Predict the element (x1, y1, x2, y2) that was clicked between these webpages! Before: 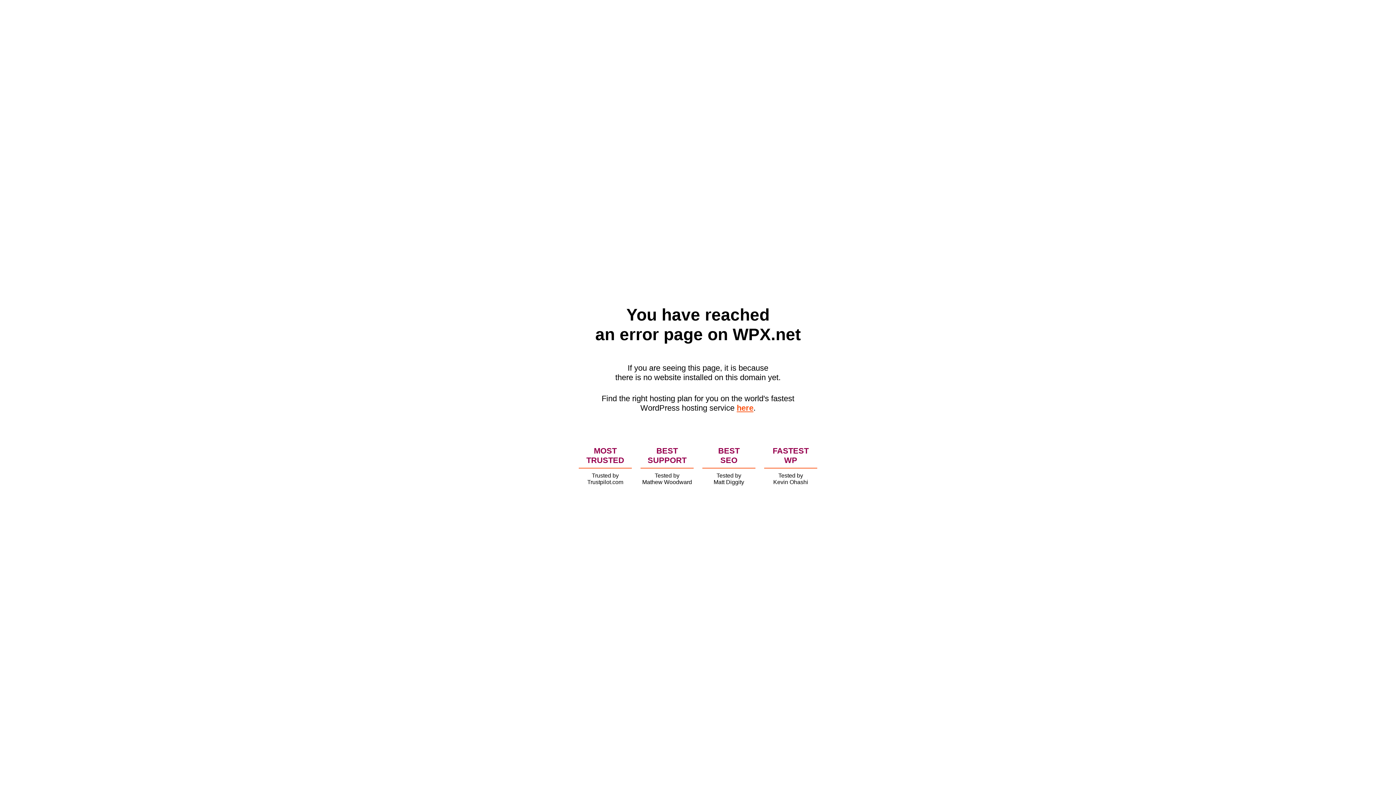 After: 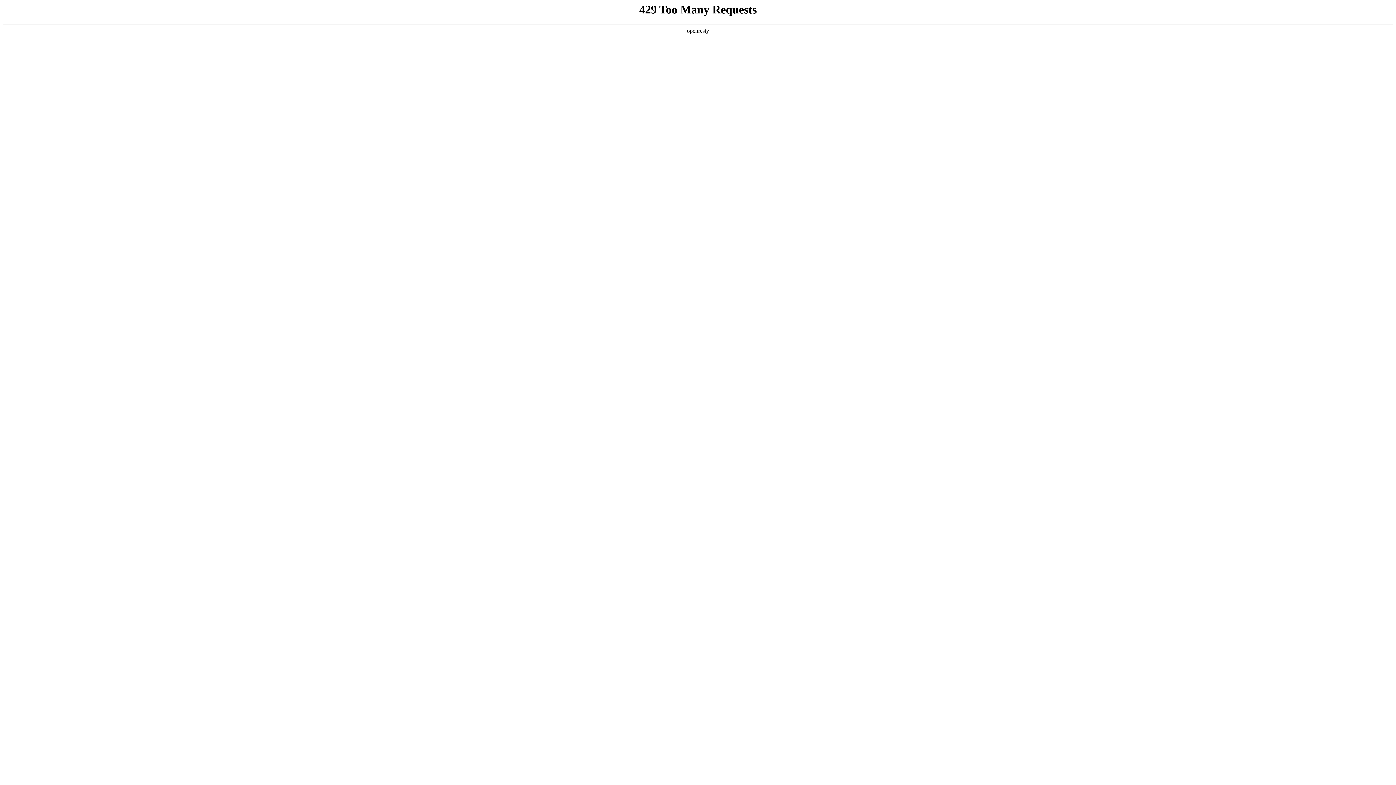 Action: label: here bbox: (736, 403, 753, 412)